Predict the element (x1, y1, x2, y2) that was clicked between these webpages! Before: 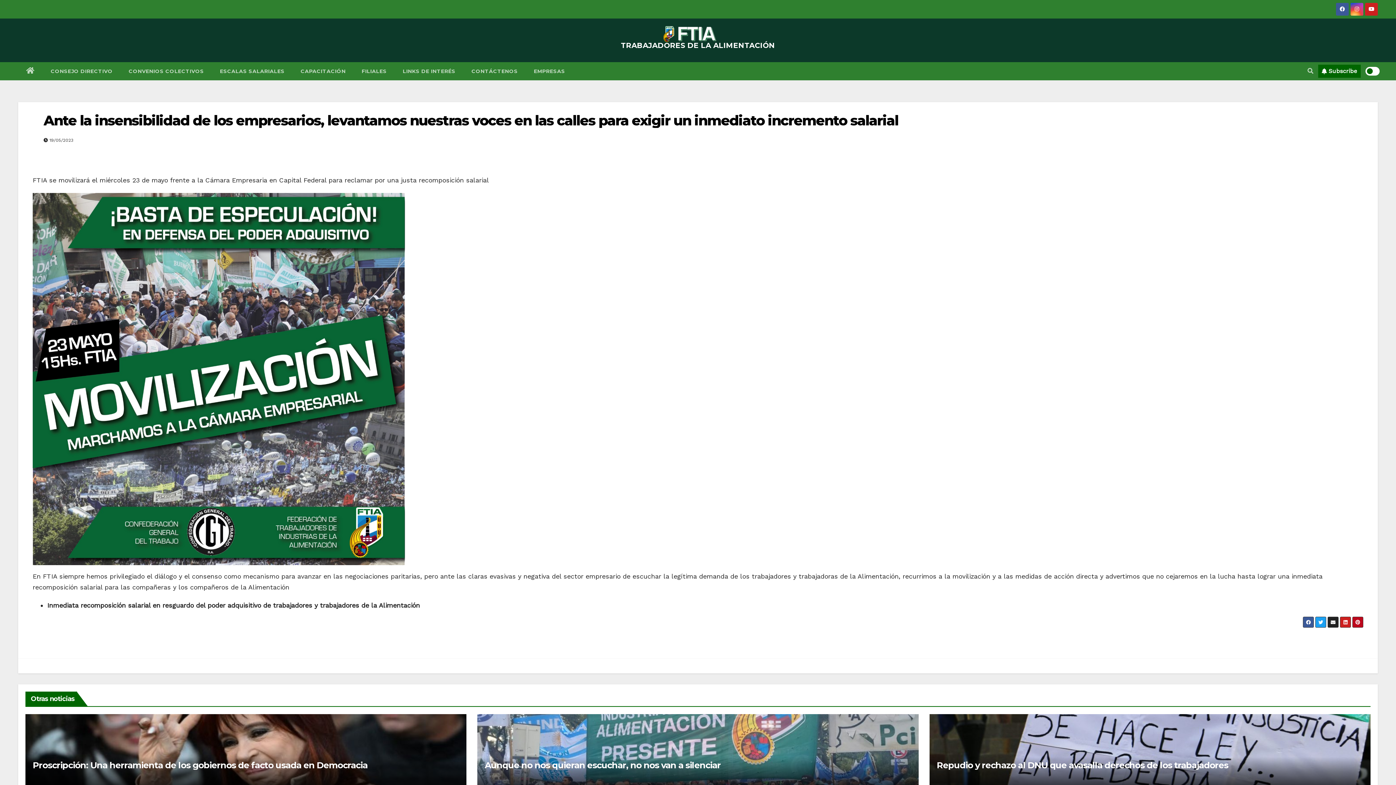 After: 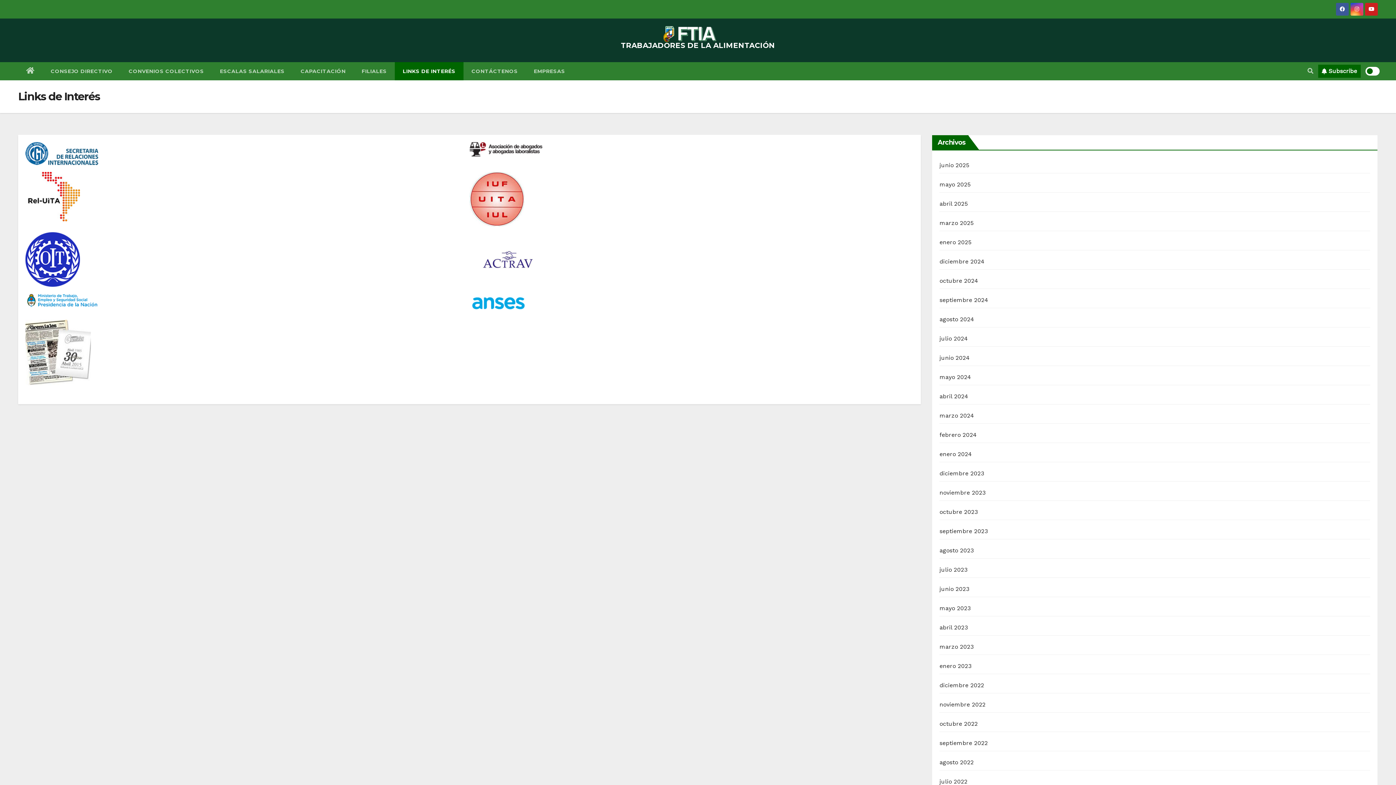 Action: label: LINKS DE INTERÉS bbox: (394, 62, 463, 80)